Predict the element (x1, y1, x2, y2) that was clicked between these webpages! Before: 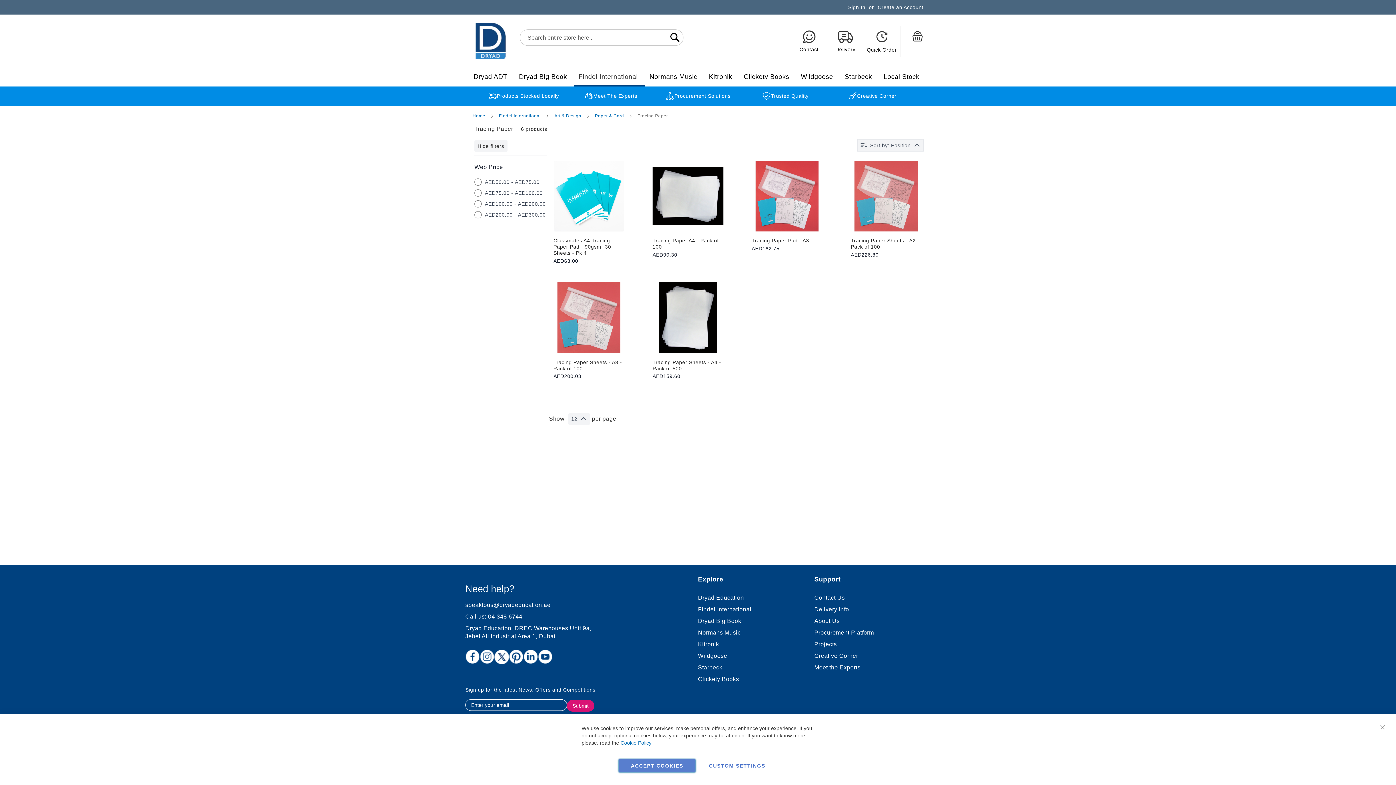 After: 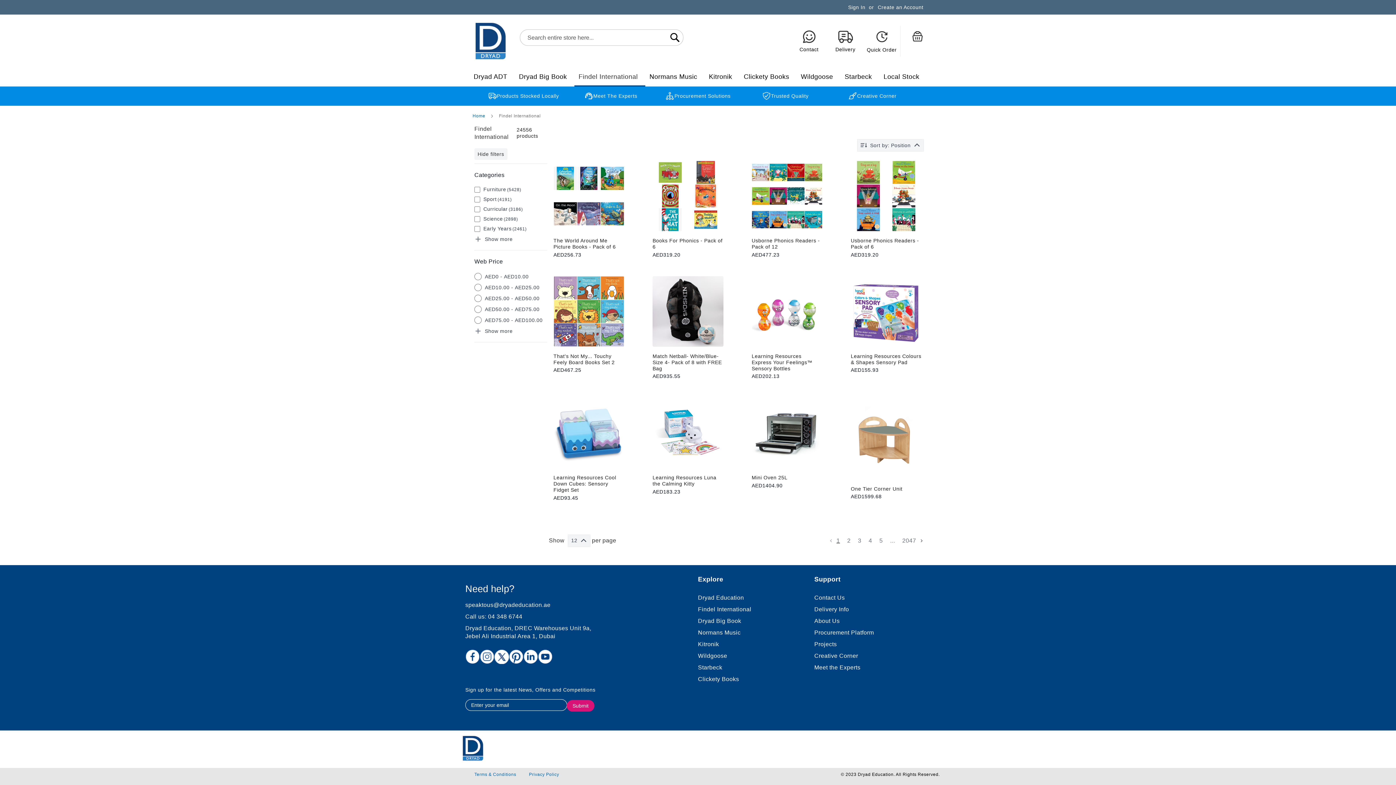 Action: bbox: (499, 113, 542, 118) label: Findel International 